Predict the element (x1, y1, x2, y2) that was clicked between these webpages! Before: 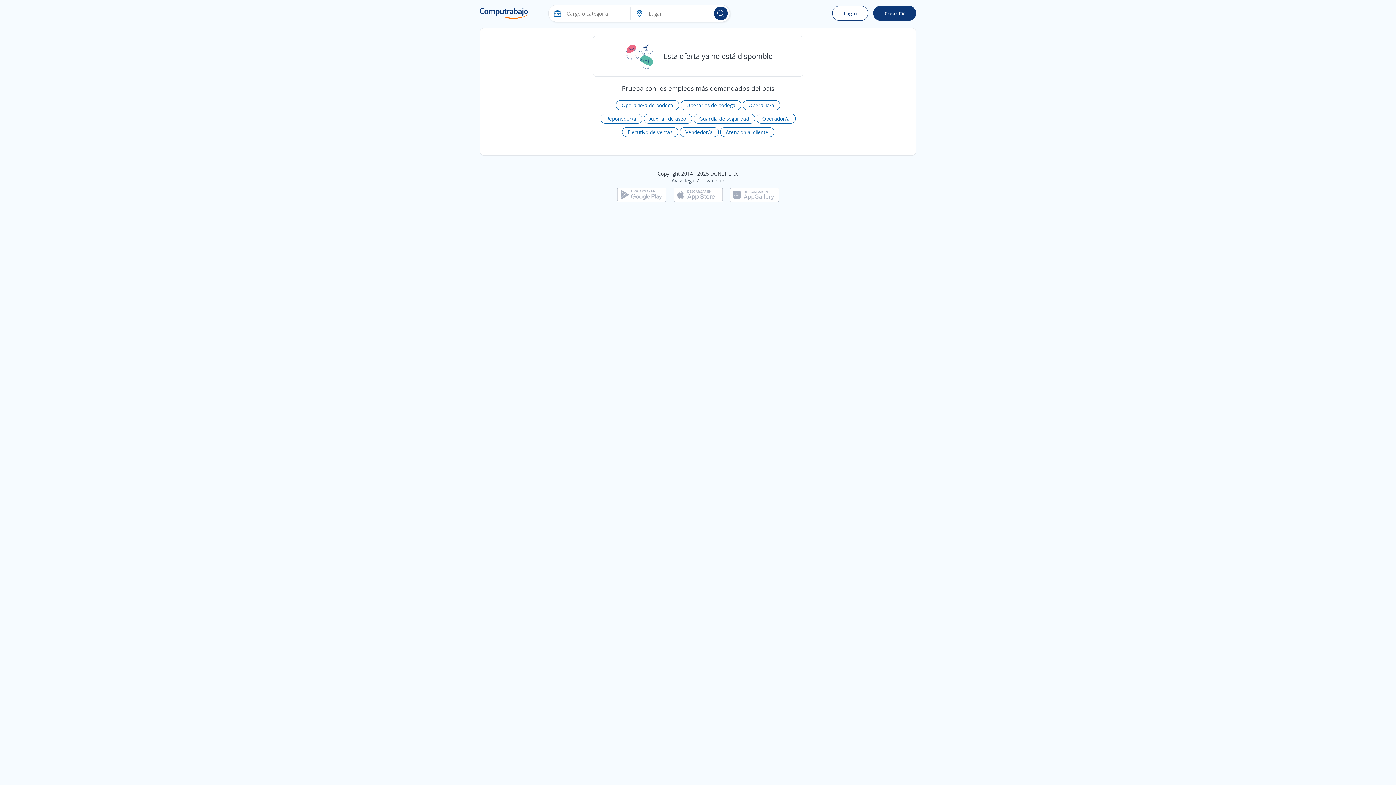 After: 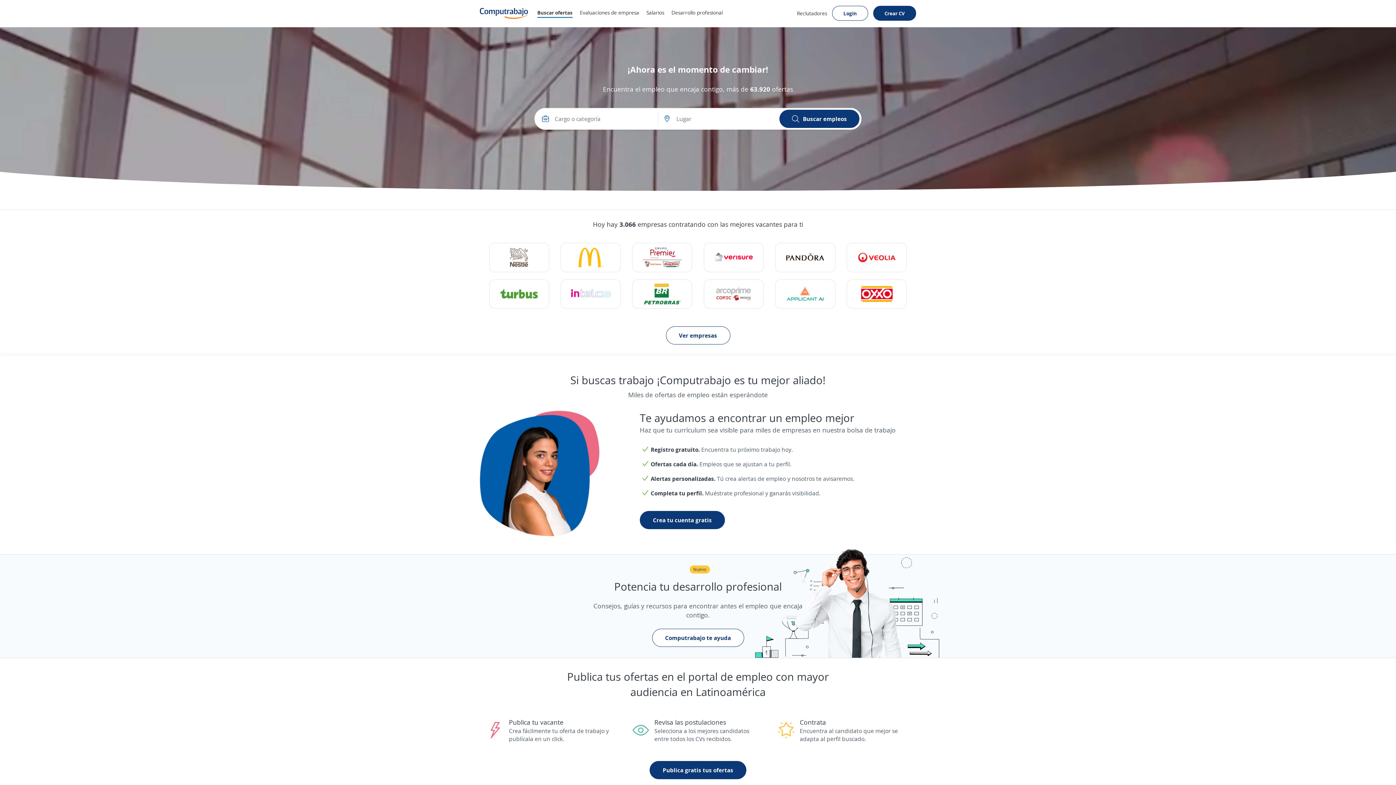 Action: bbox: (480, 8, 528, 18)